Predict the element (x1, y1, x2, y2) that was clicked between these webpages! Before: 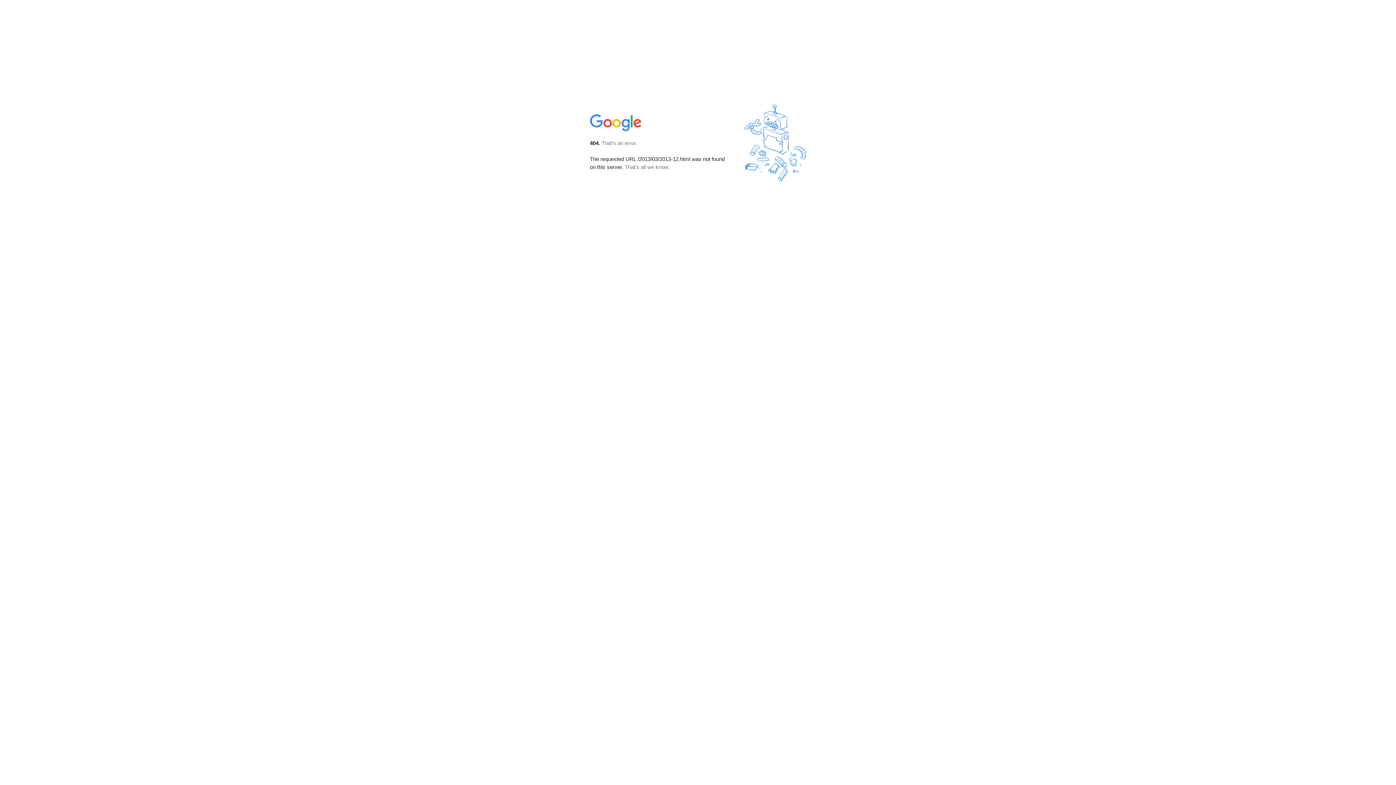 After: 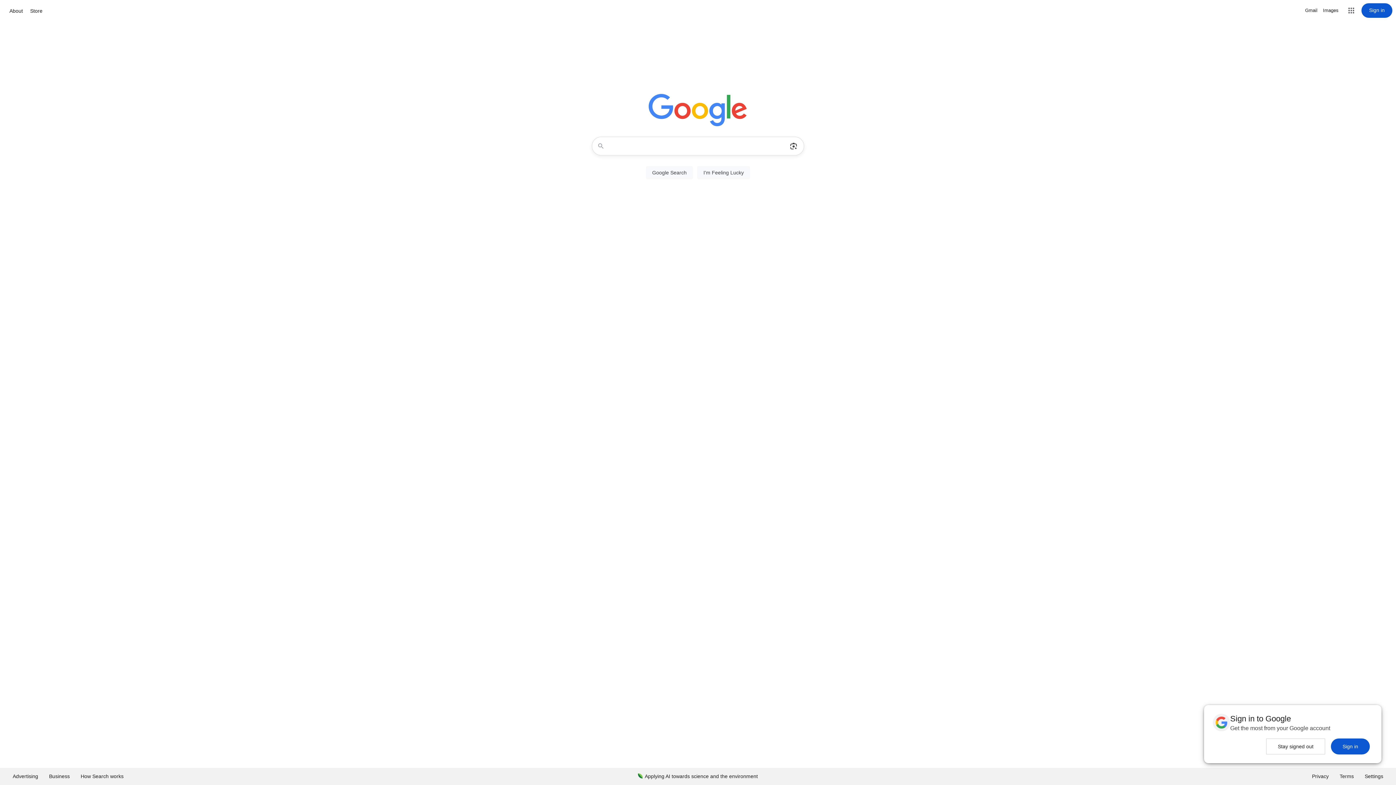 Action: bbox: (590, 127, 642, 134)